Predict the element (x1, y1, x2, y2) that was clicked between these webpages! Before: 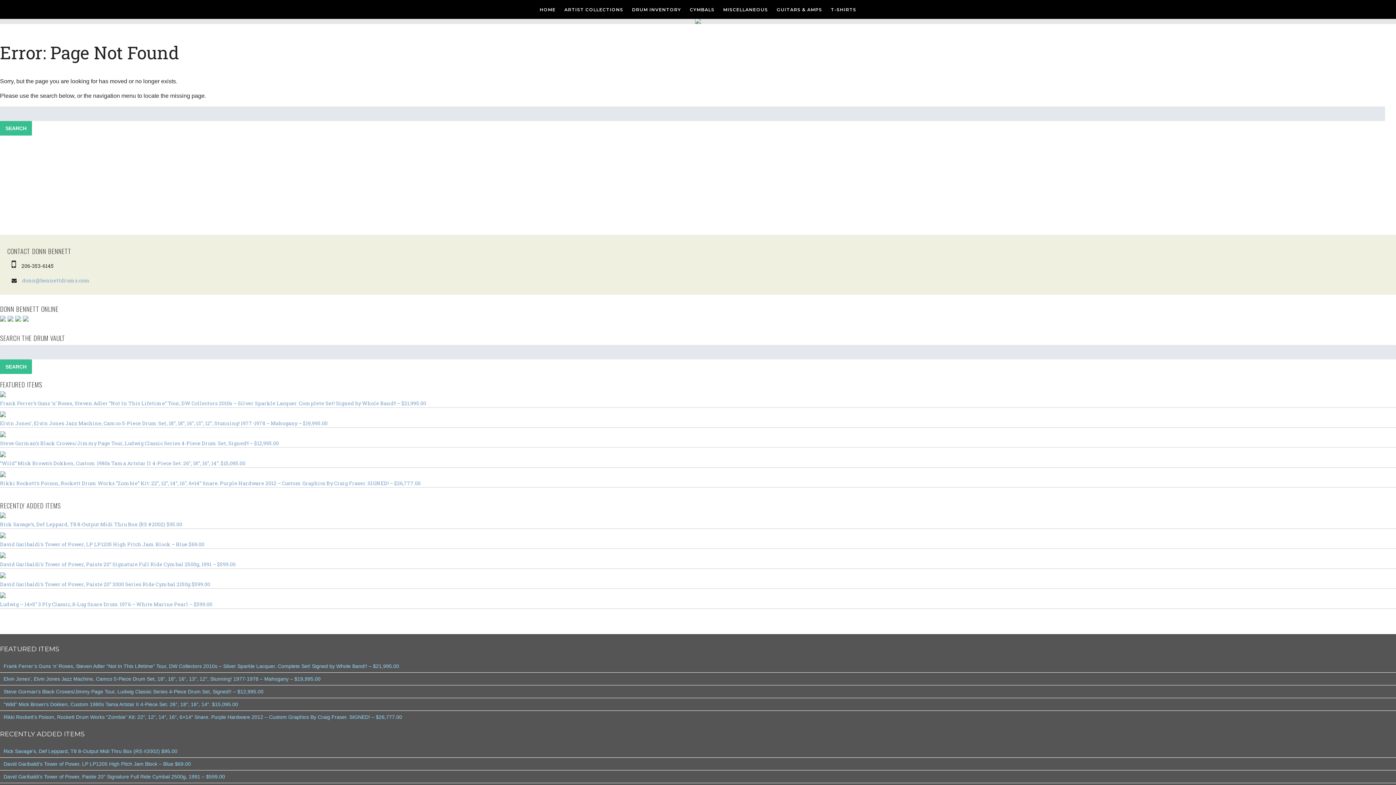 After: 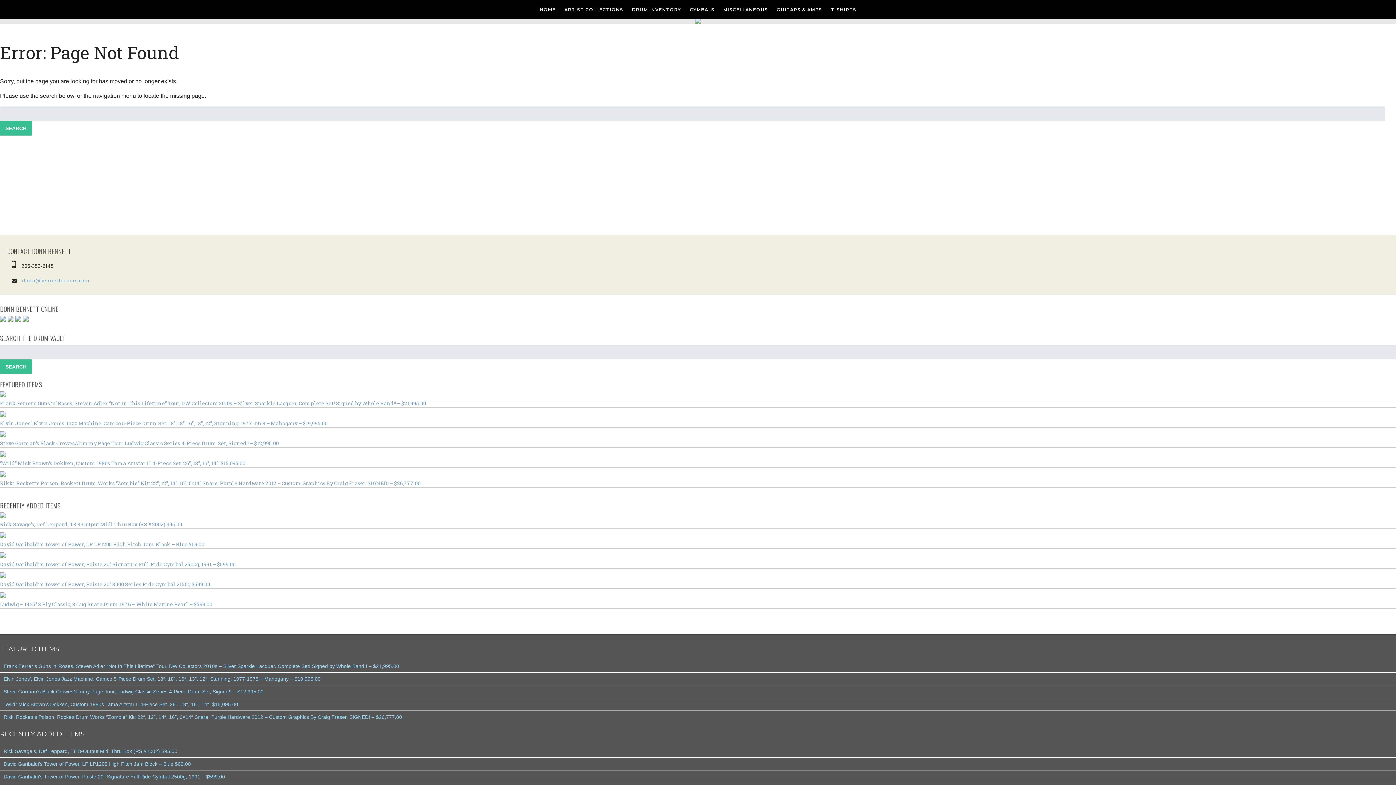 Action: bbox: (22, 316, 28, 323)